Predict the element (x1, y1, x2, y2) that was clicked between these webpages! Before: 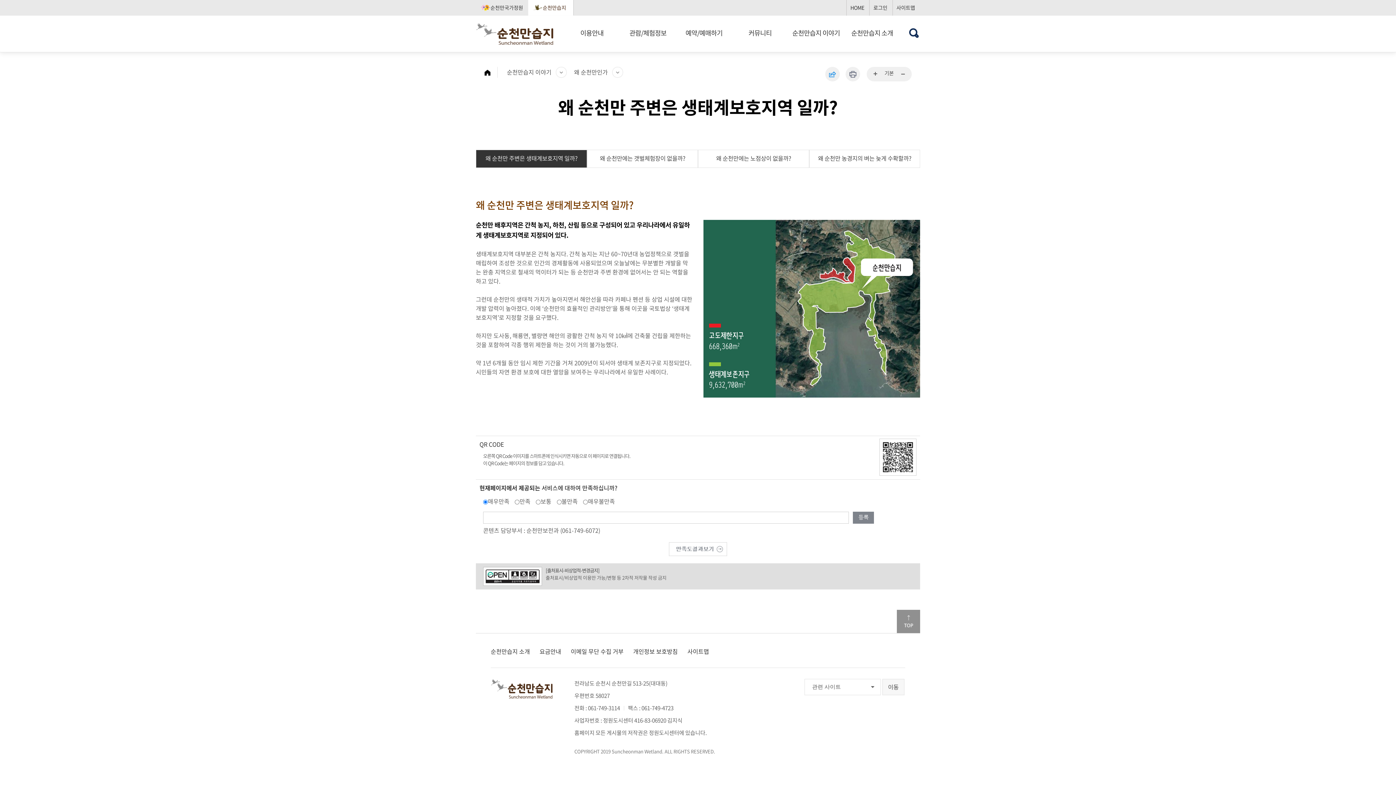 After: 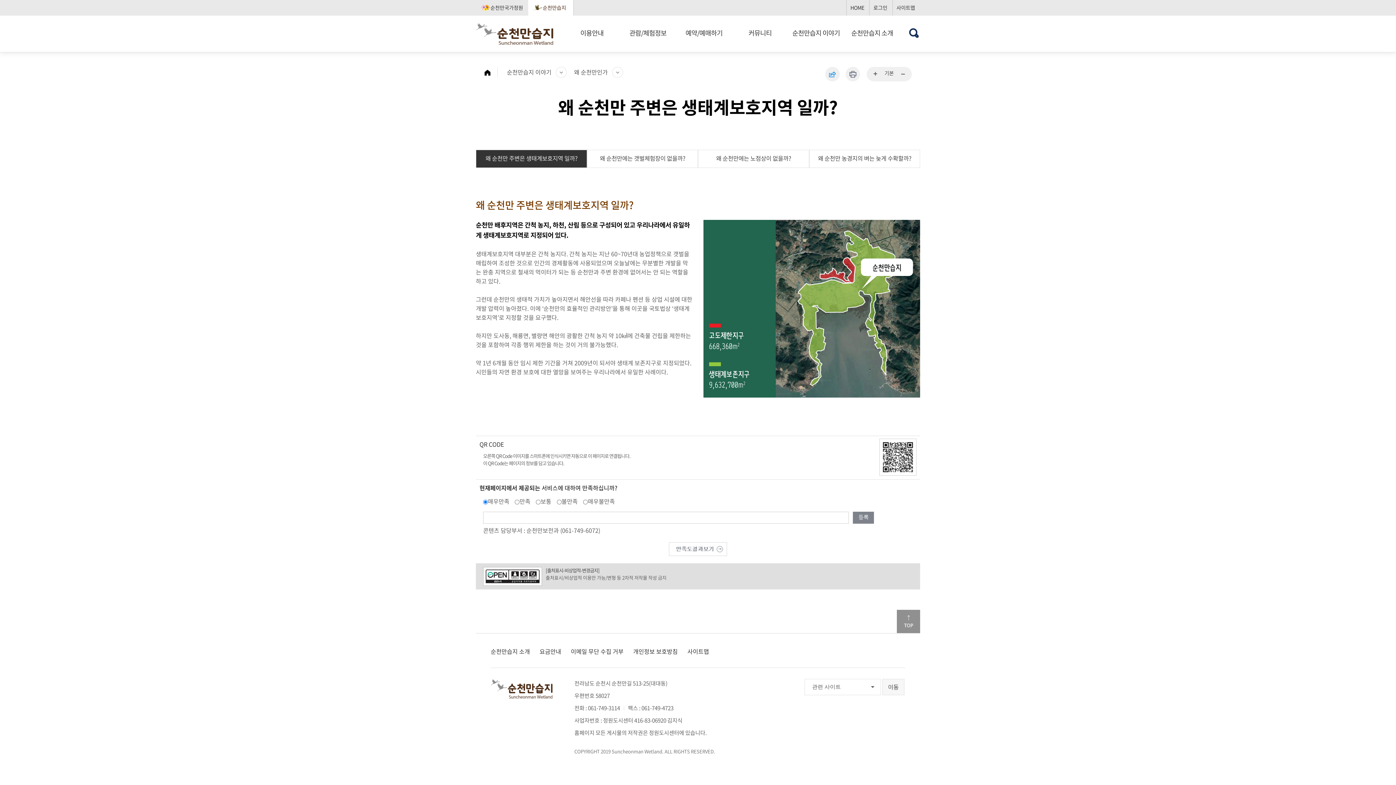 Action: bbox: (845, 66, 860, 81) label: 인쇄